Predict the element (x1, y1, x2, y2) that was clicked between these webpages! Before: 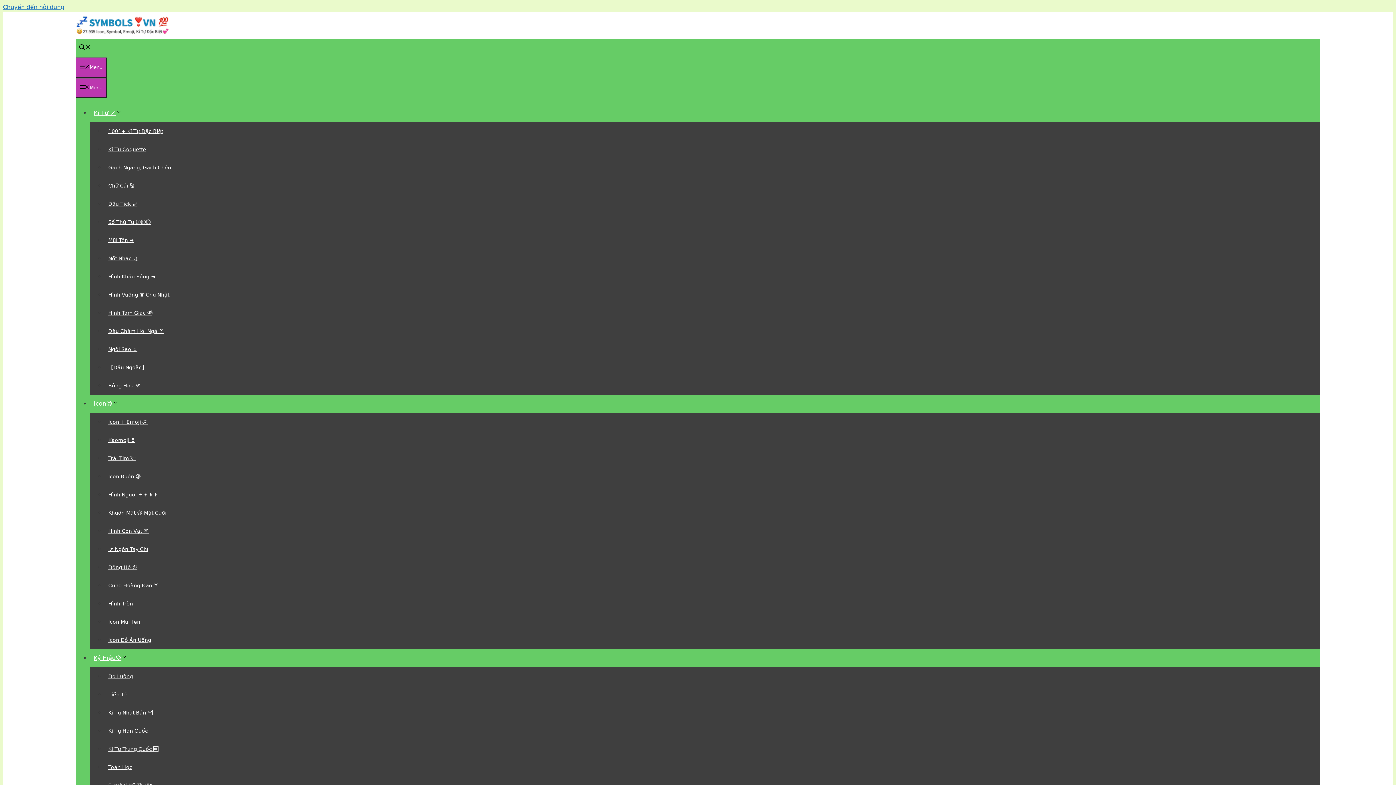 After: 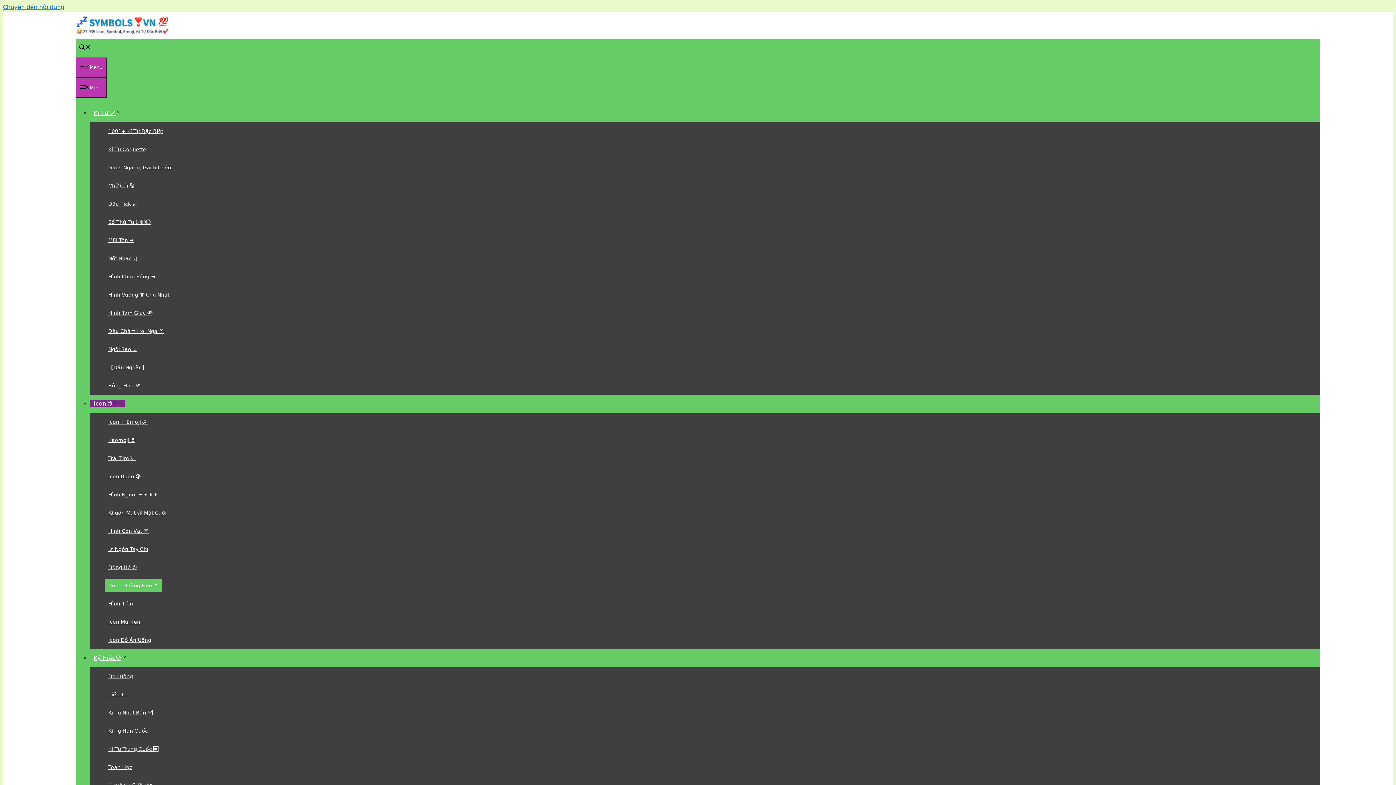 Action: bbox: (104, 579, 162, 592) label: Cung Hoàng Đạo ♈